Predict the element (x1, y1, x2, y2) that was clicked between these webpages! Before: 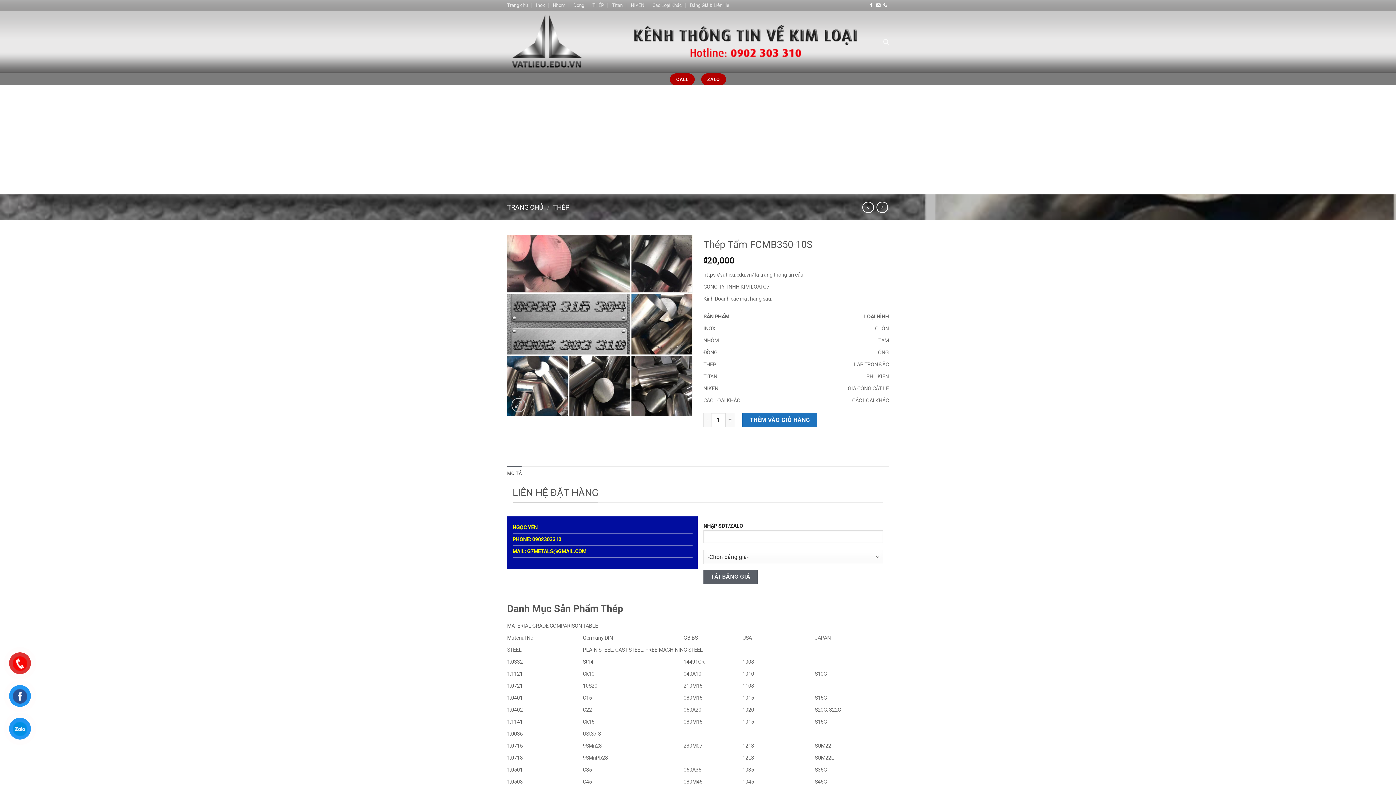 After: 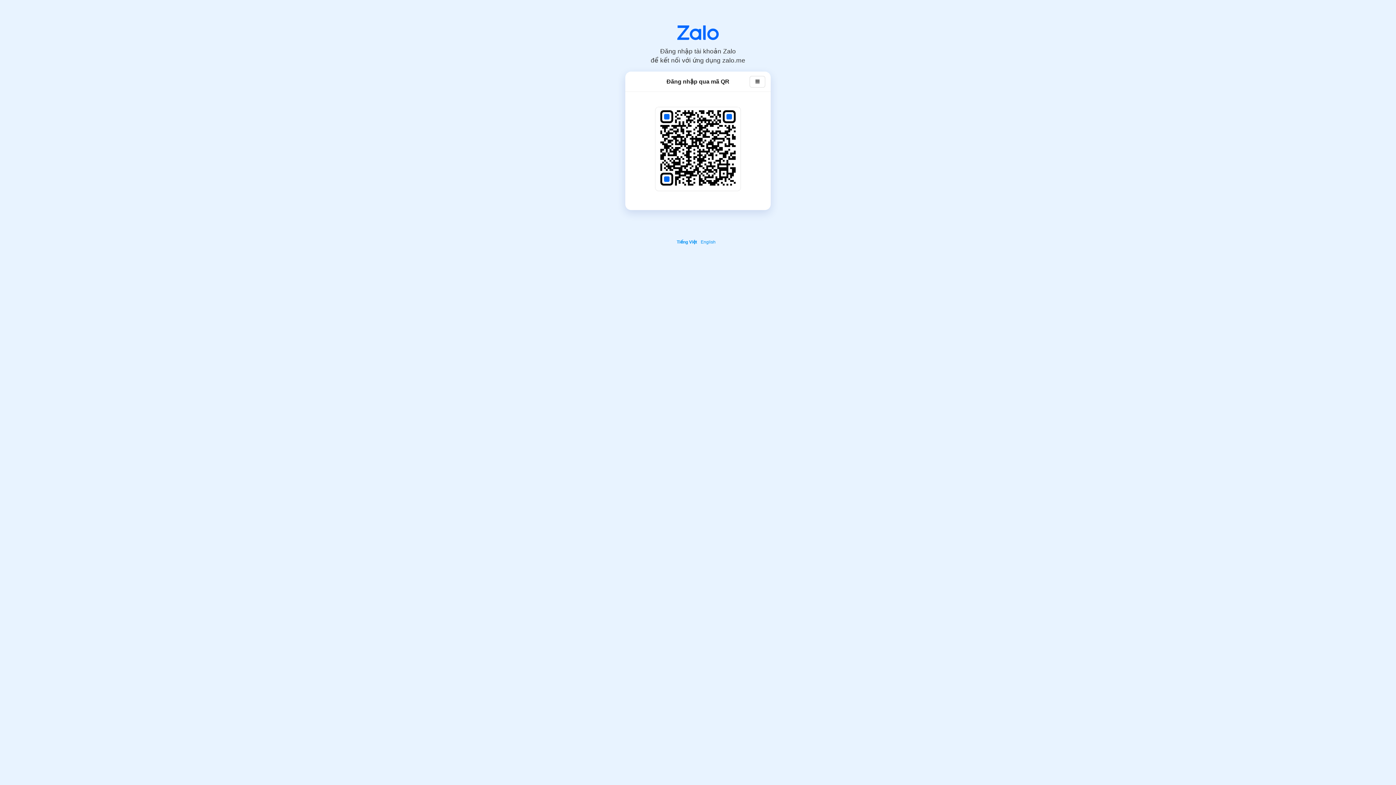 Action: bbox: (12, 721, 27, 736)